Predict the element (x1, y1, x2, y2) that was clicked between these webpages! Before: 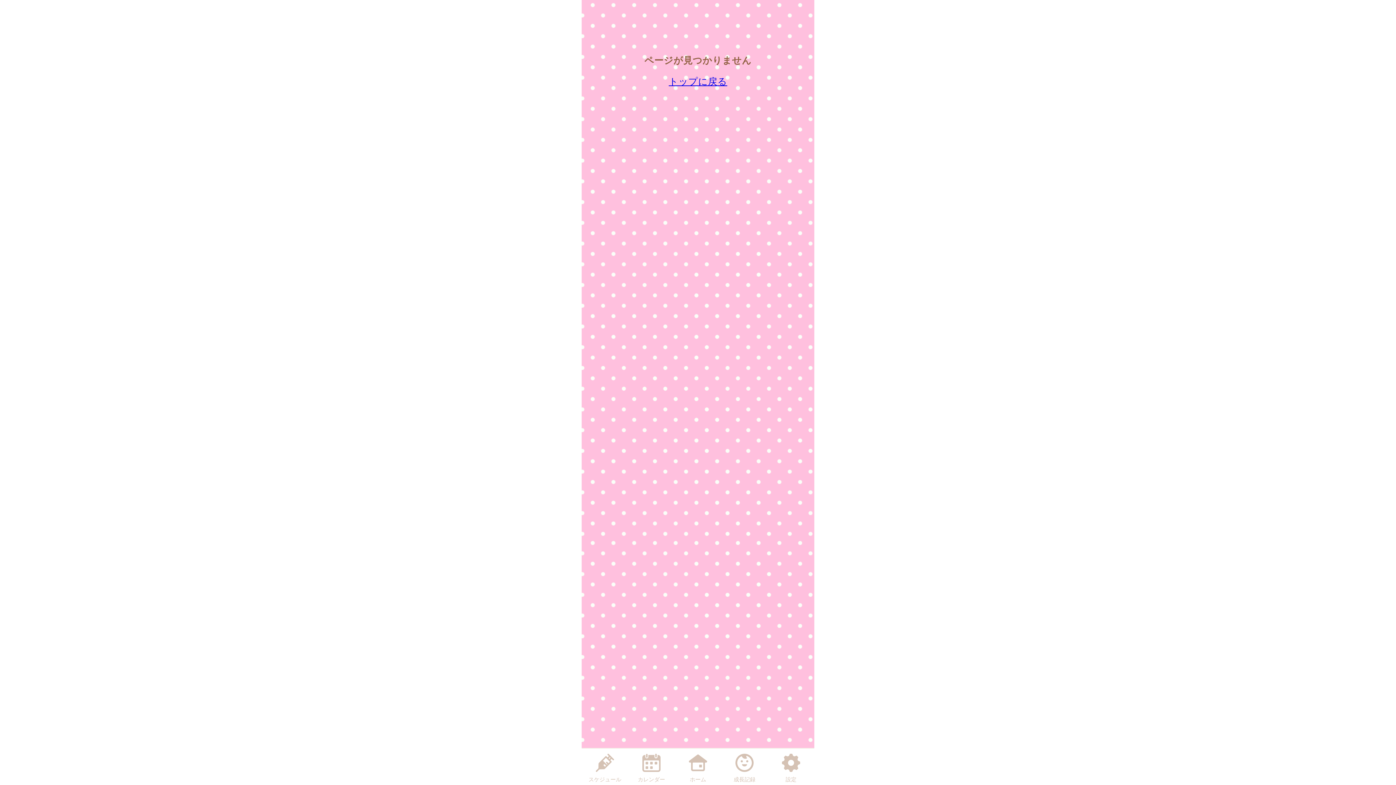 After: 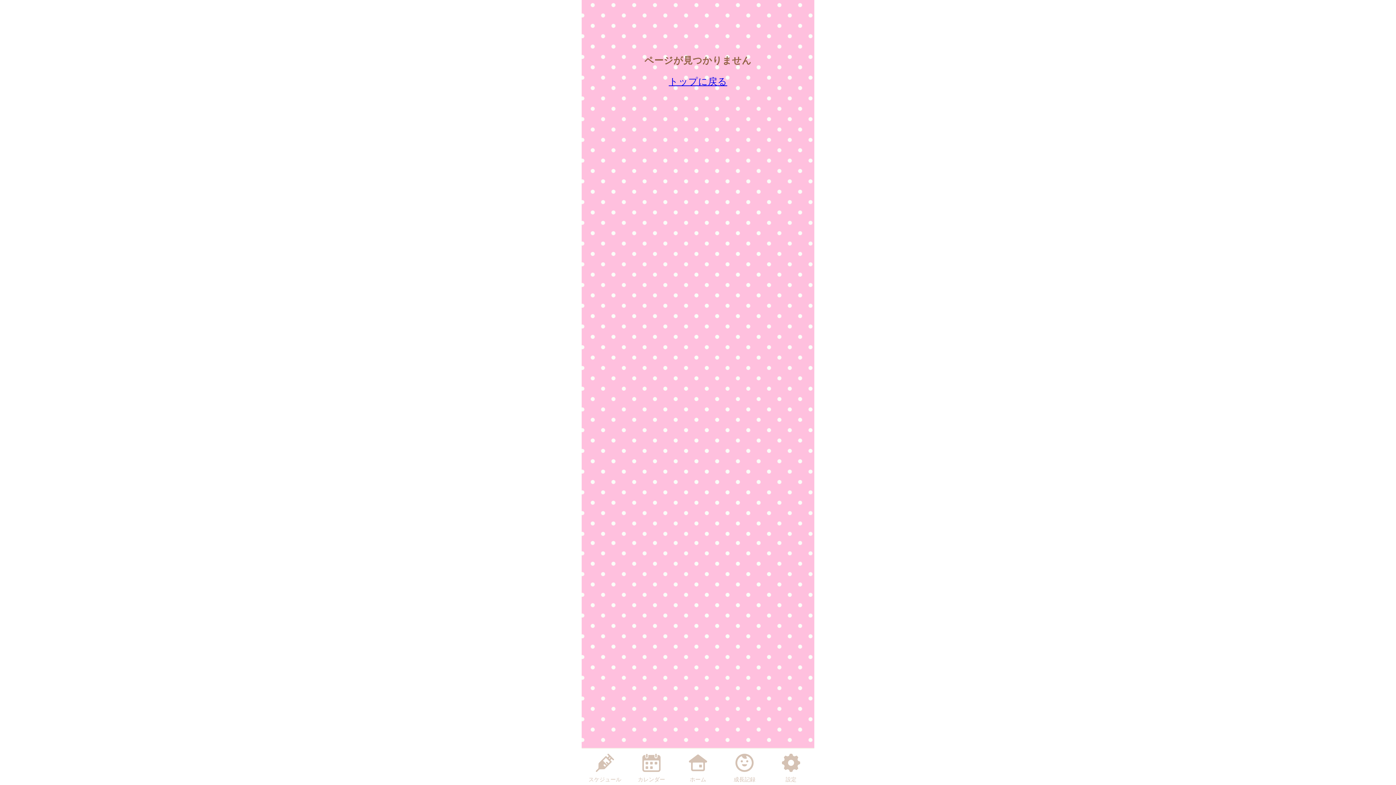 Action: label: 成長記録 bbox: (726, 750, 762, 784)